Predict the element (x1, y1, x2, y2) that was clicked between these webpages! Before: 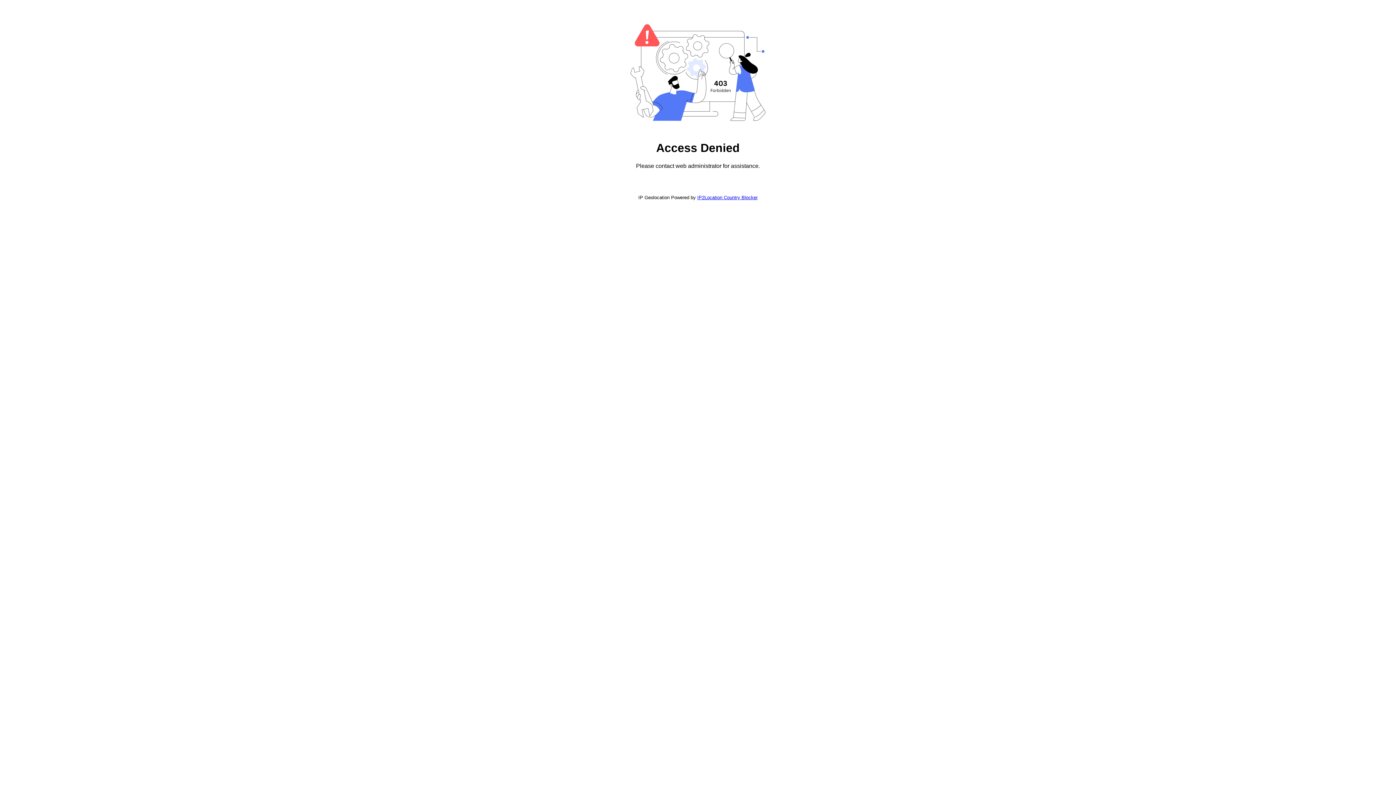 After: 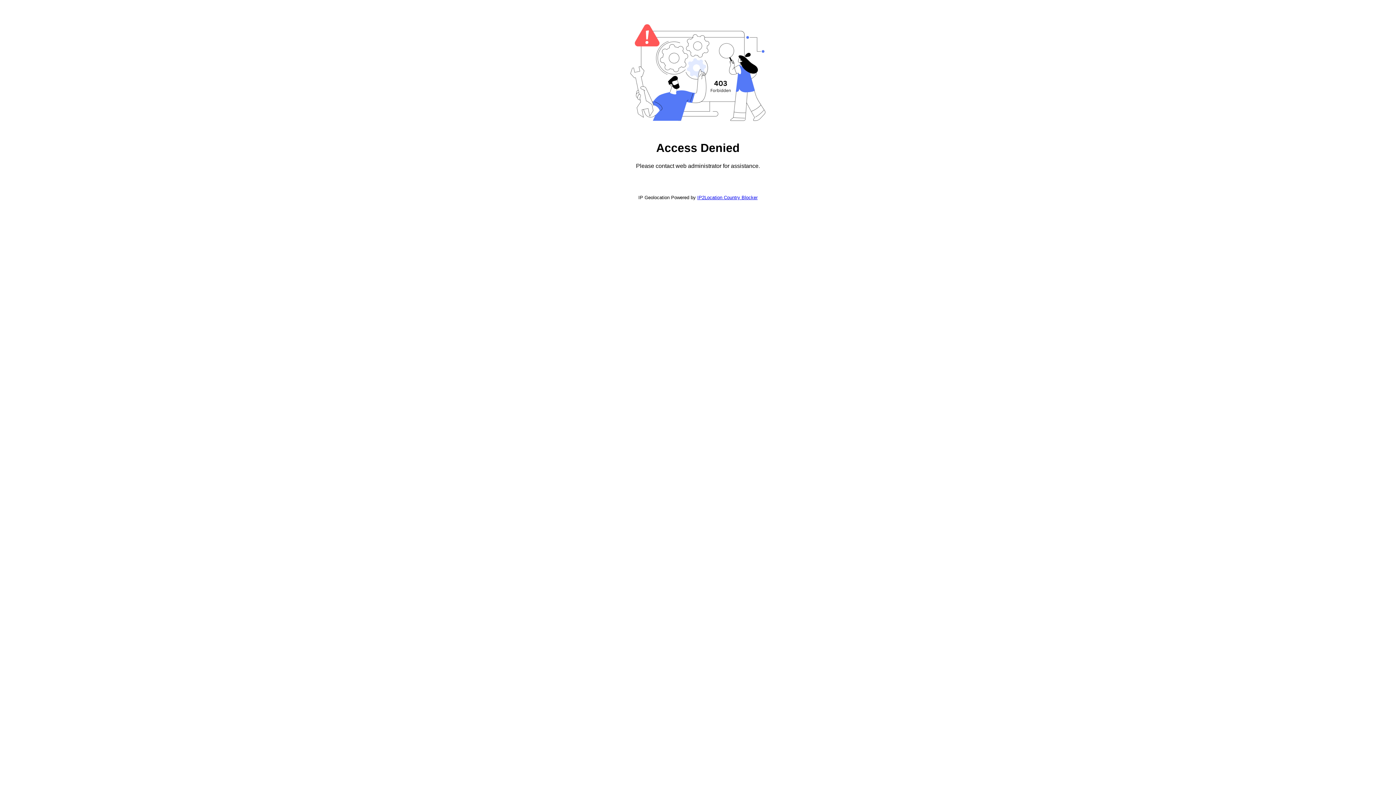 Action: bbox: (697, 194, 757, 200) label: IP2Location Country Blocker